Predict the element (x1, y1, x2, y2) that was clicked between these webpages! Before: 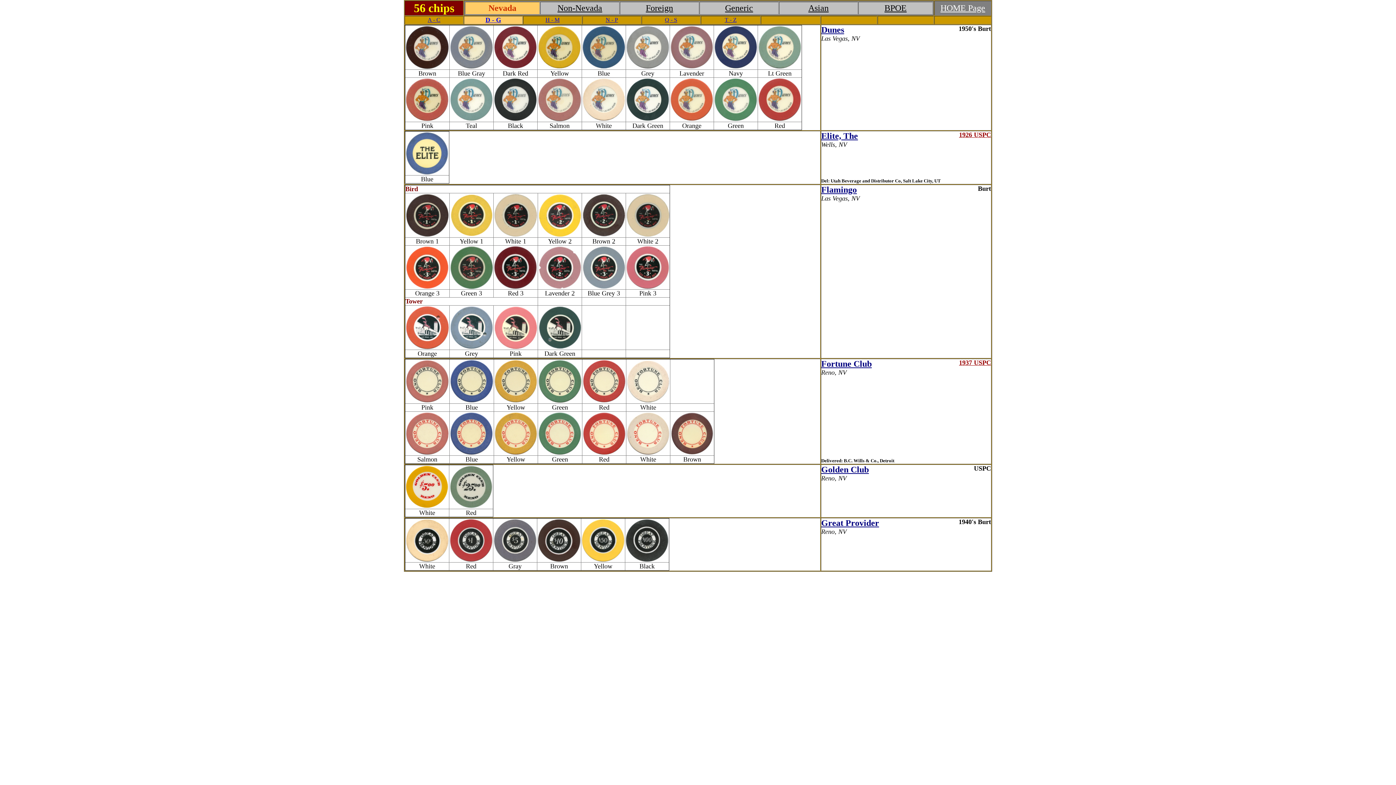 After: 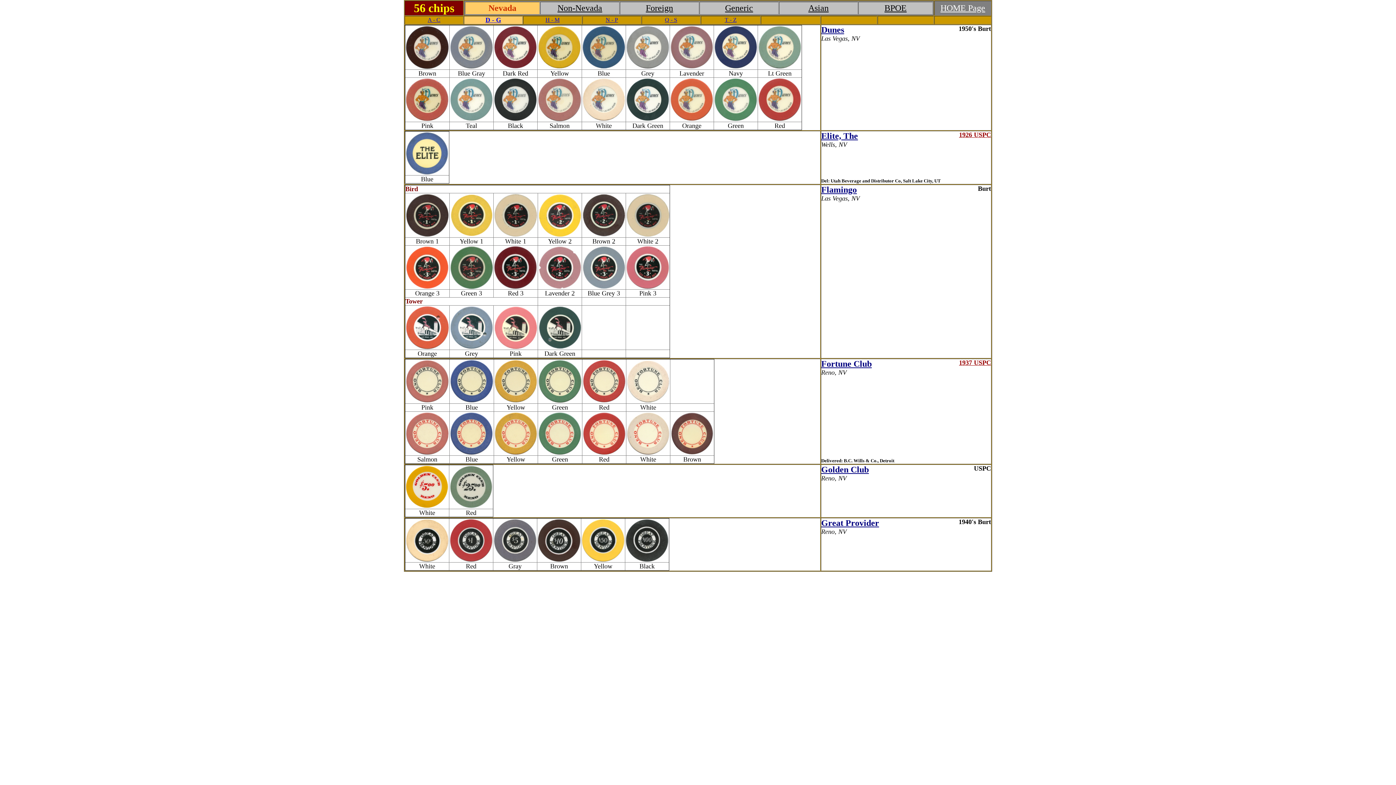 Action: bbox: (978, 185, 991, 192) label: Burt